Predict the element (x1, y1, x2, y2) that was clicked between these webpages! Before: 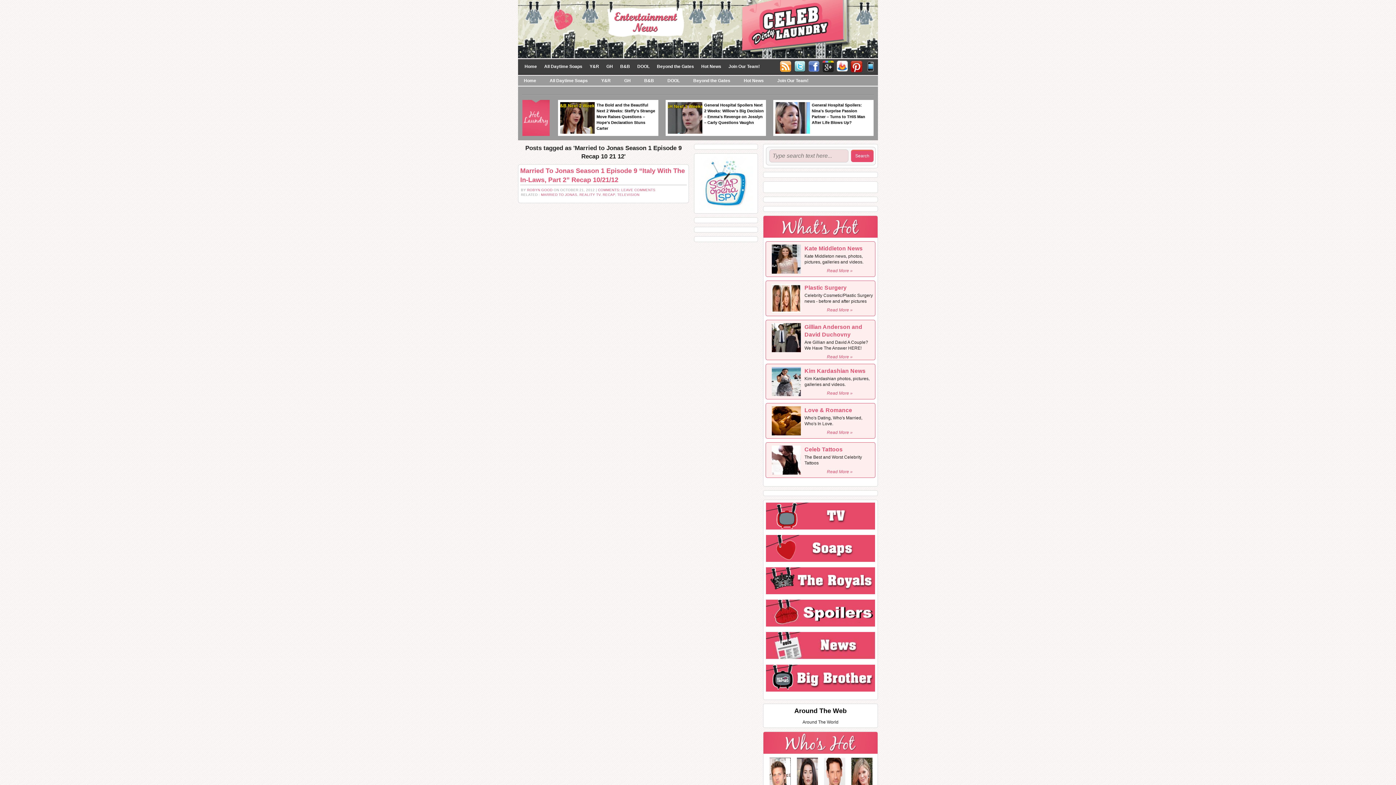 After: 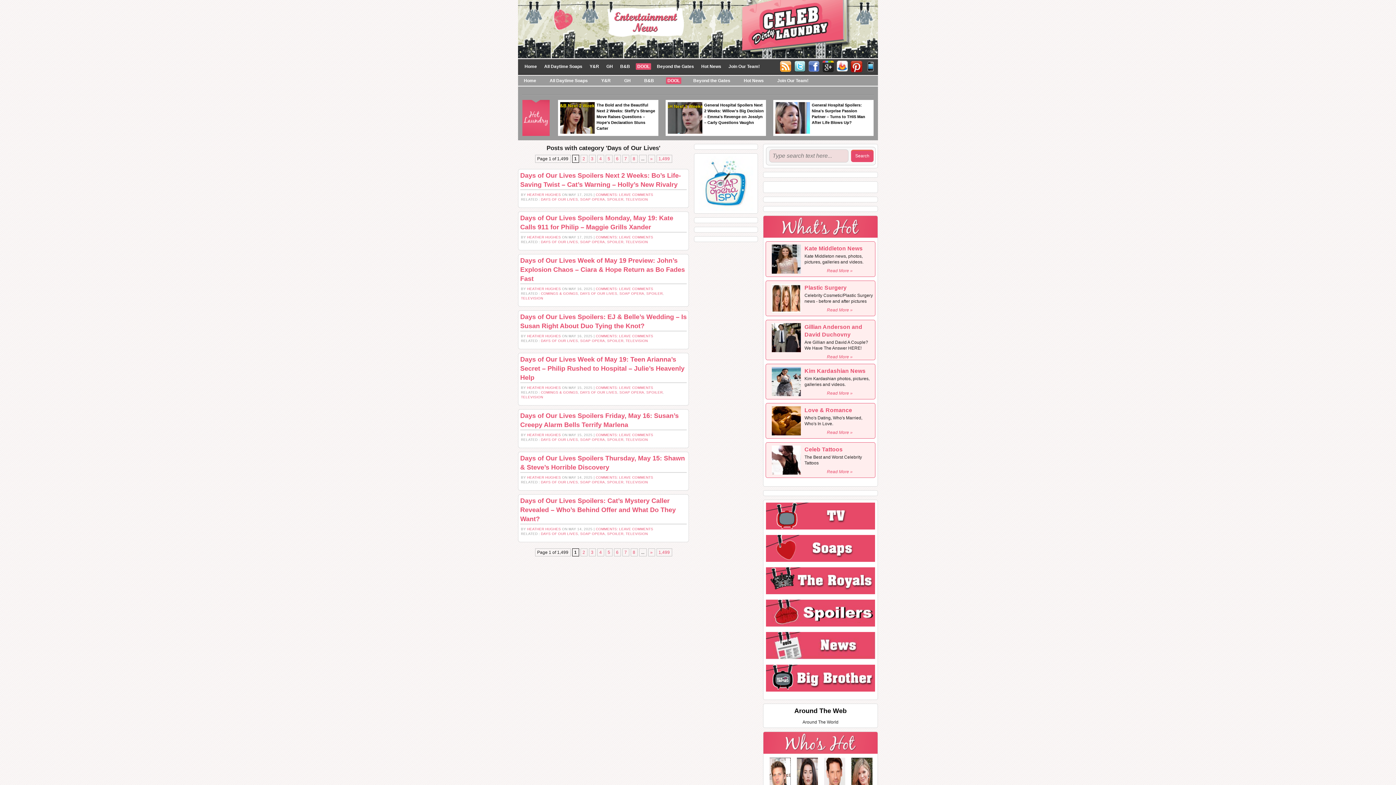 Action: label: DOOL bbox: (666, 77, 681, 84)